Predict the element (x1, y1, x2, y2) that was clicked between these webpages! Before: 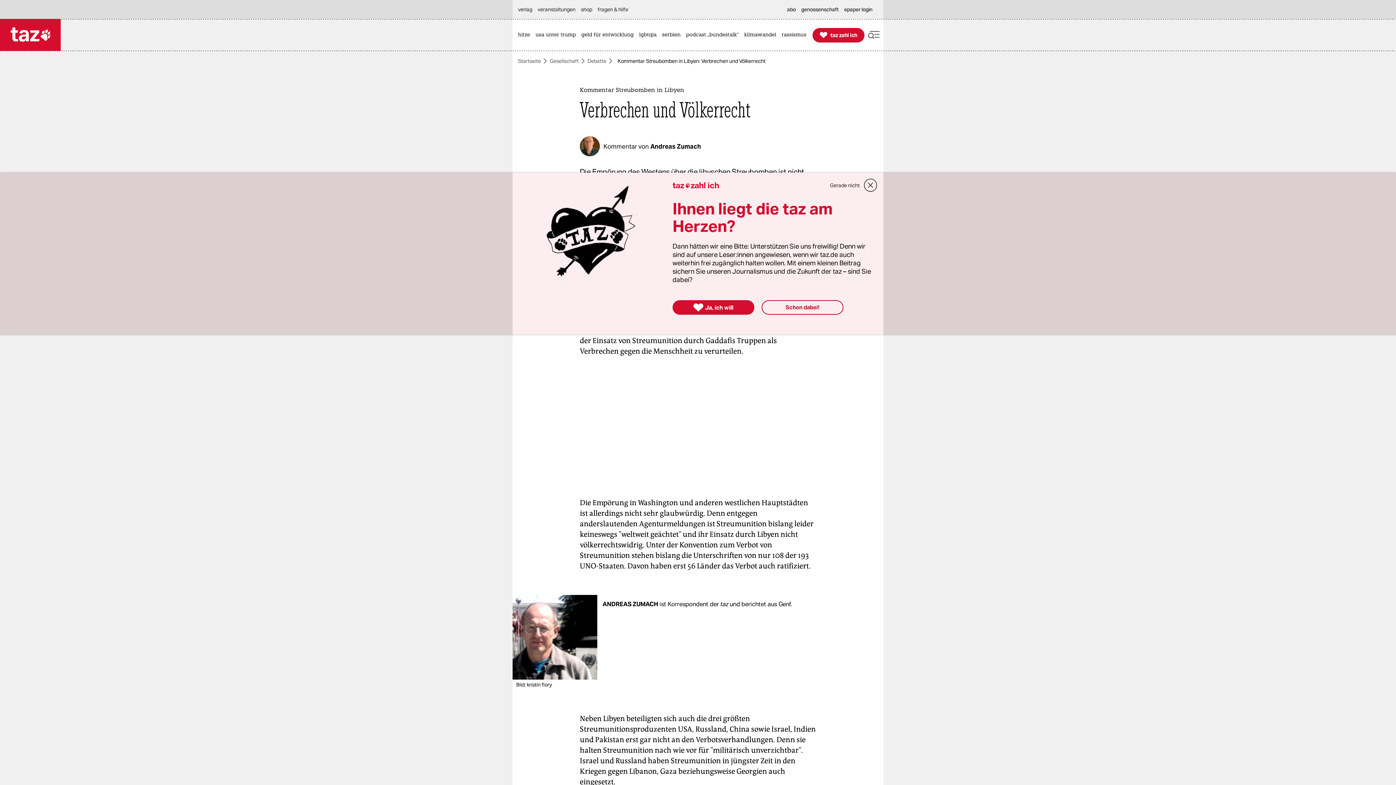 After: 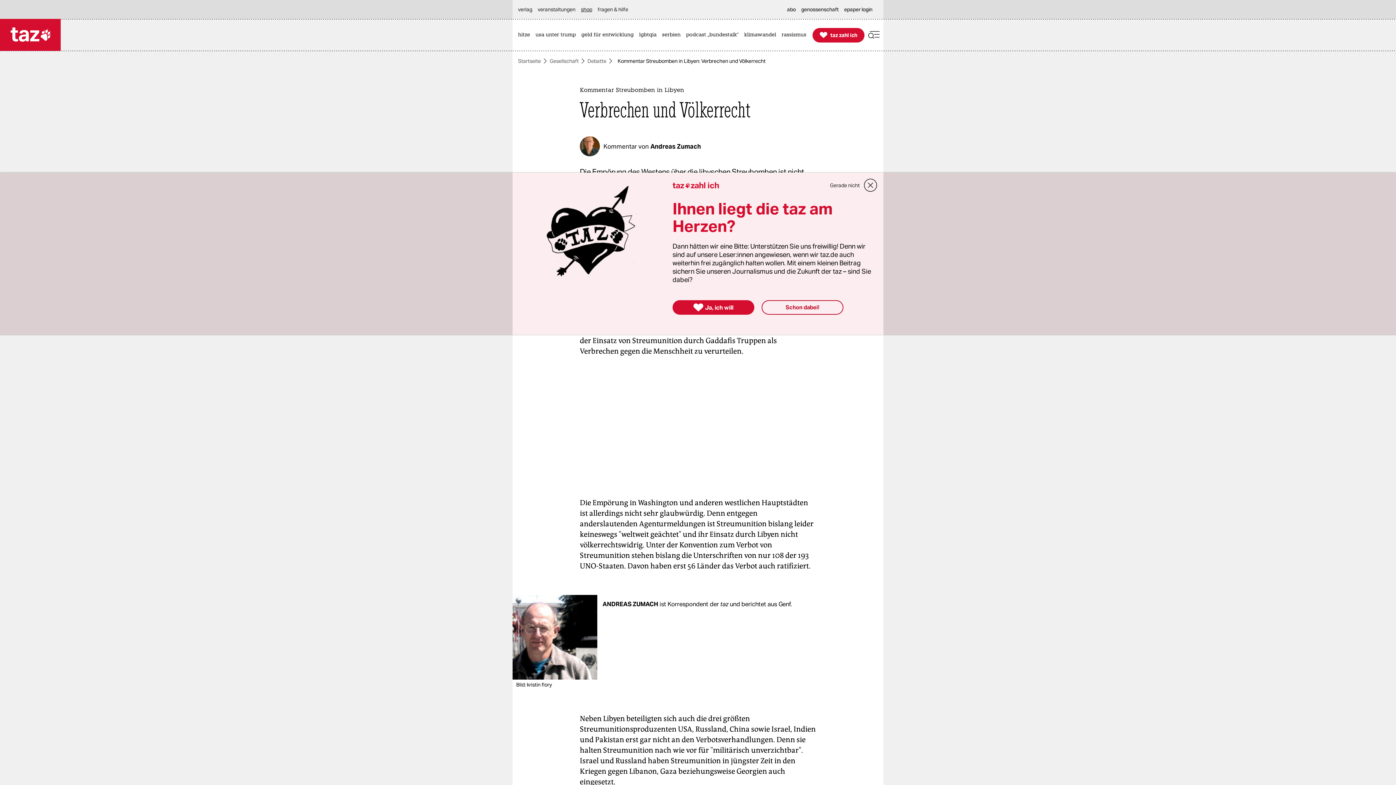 Action: bbox: (581, 0, 596, 18) label: shop